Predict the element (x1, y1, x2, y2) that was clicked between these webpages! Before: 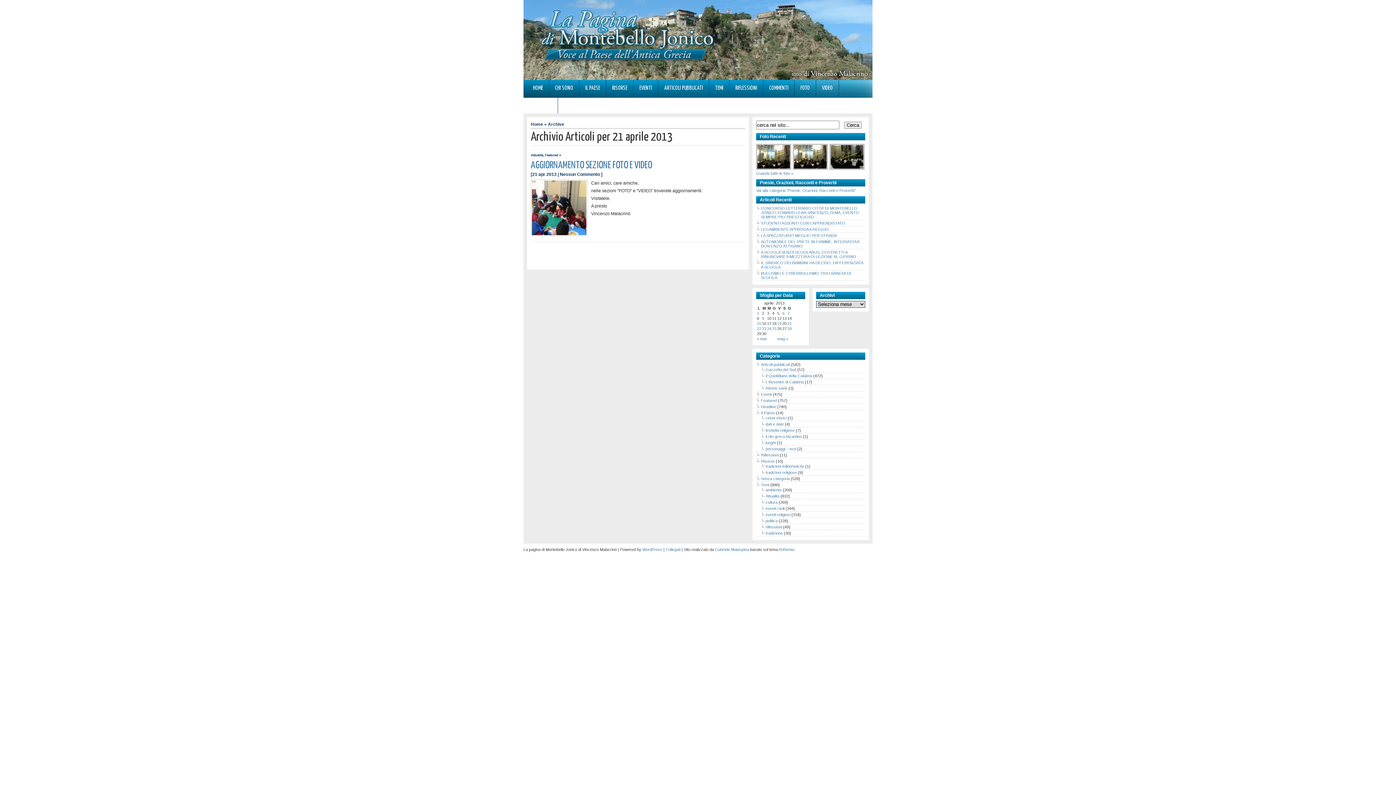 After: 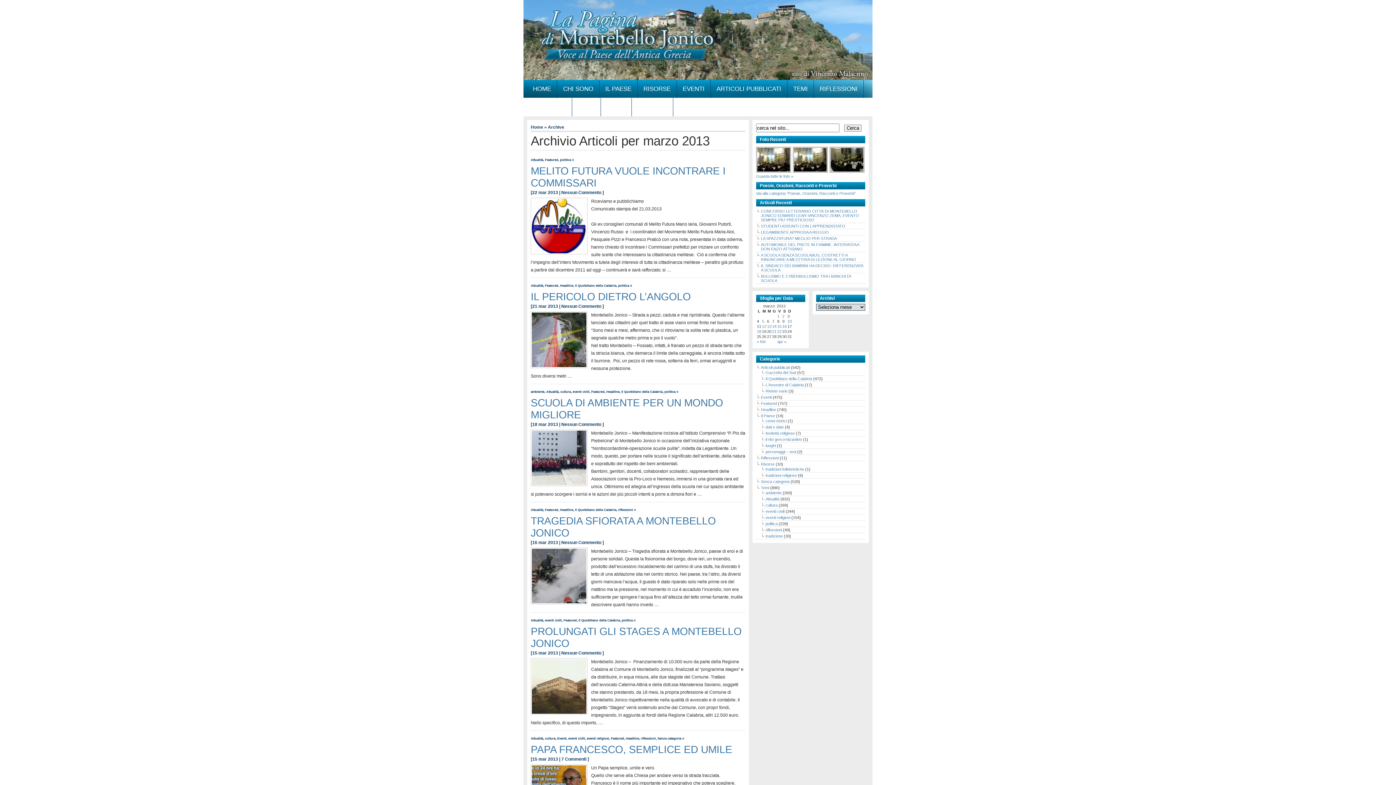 Action: bbox: (757, 336, 767, 341) label: « mar